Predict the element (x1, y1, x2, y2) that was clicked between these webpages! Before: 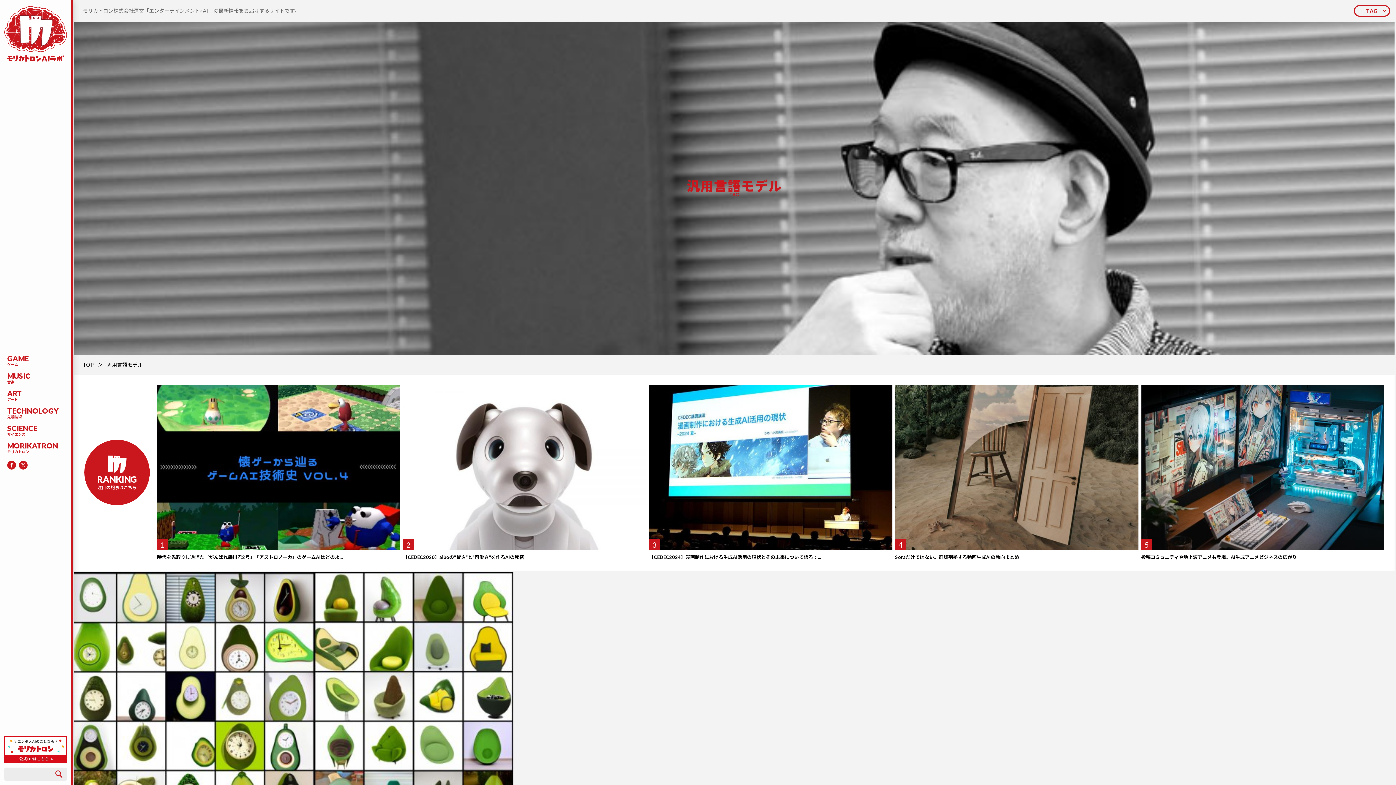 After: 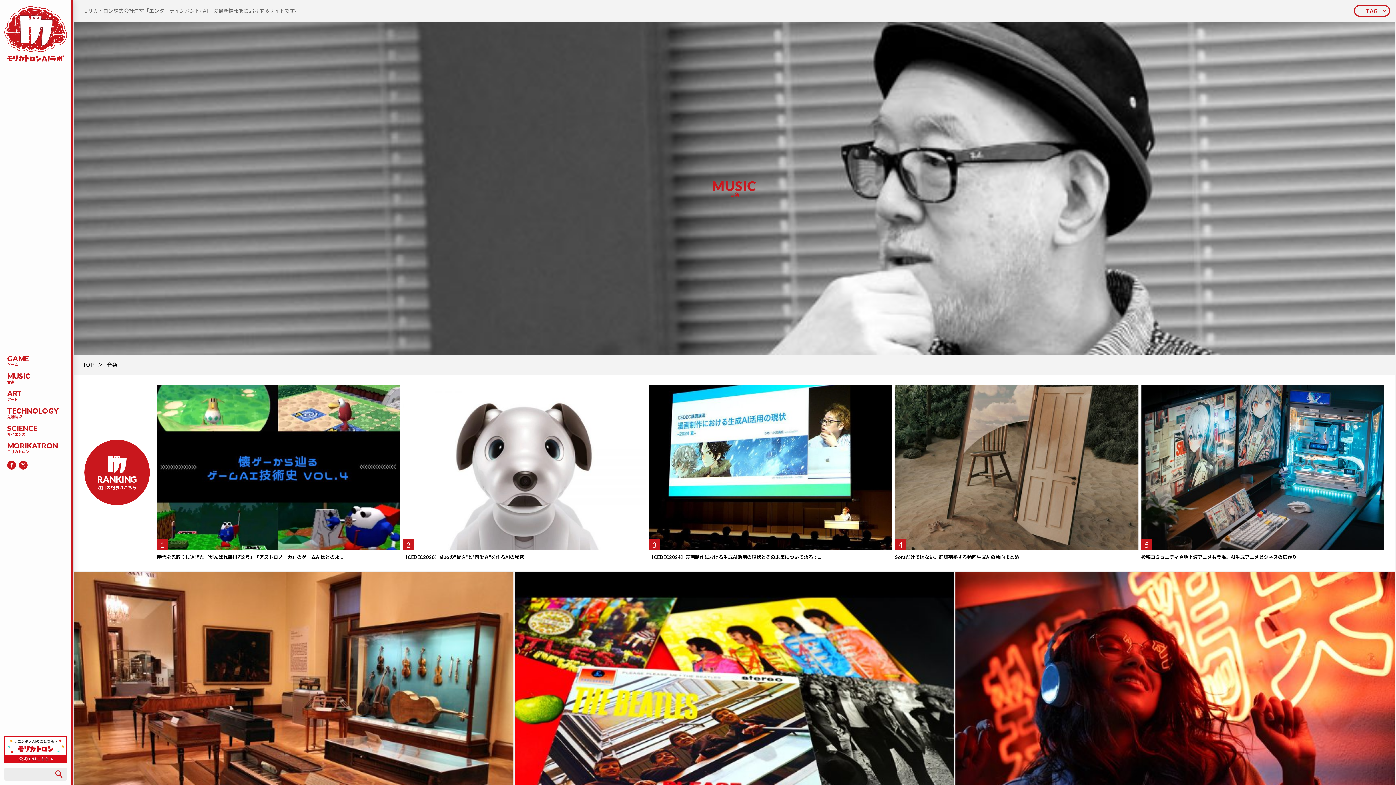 Action: label: MUSIC
音楽 bbox: (7, 372, 30, 384)